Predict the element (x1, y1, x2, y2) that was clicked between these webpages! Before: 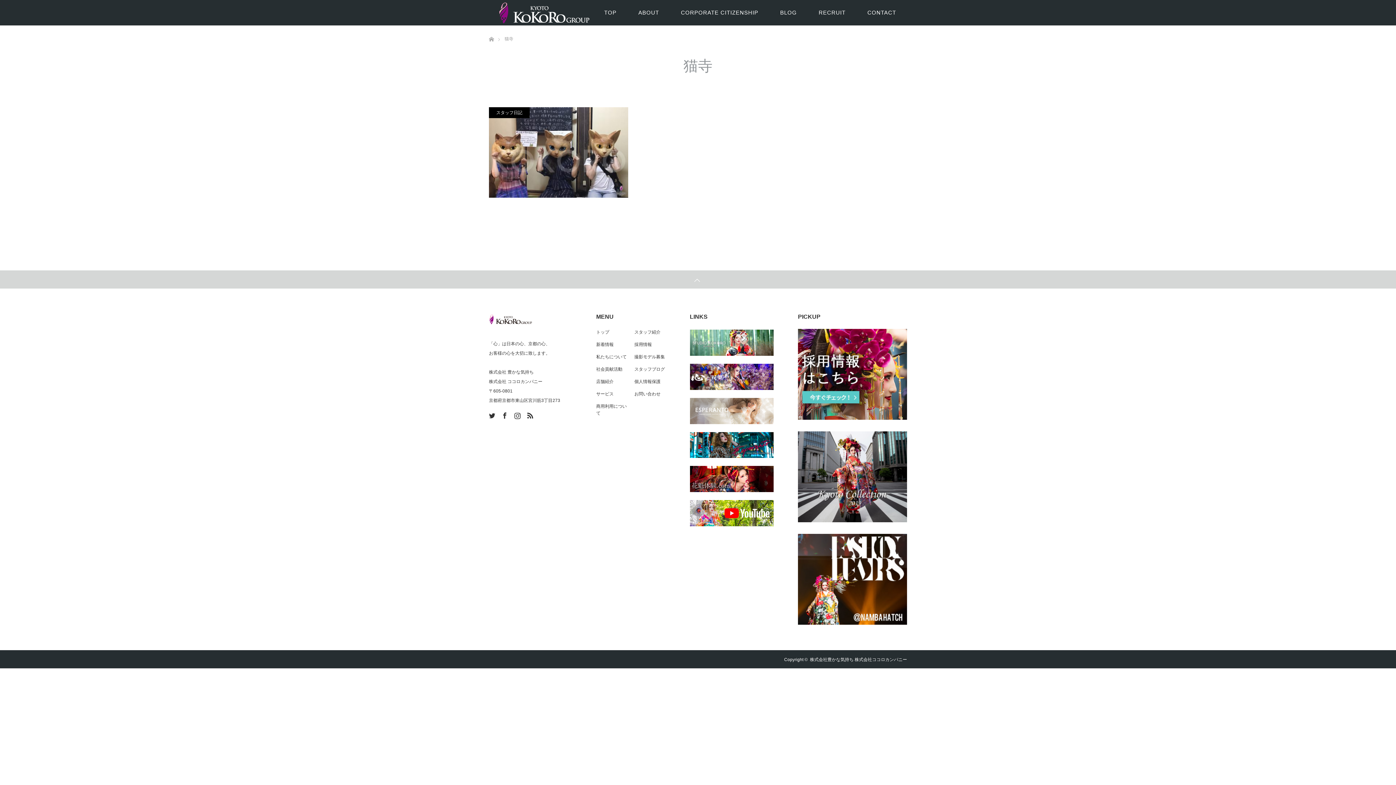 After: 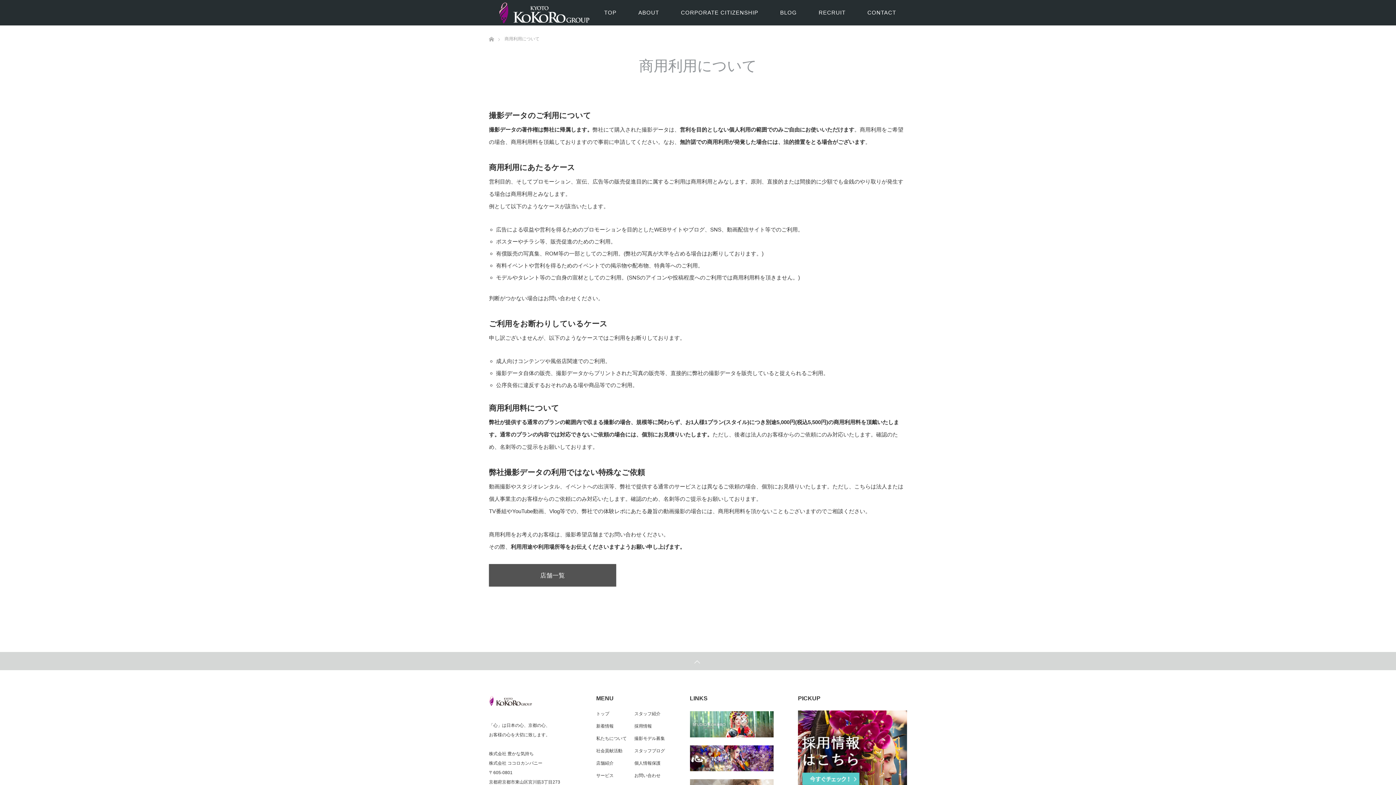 Action: bbox: (596, 403, 627, 417) label: 商用利用について